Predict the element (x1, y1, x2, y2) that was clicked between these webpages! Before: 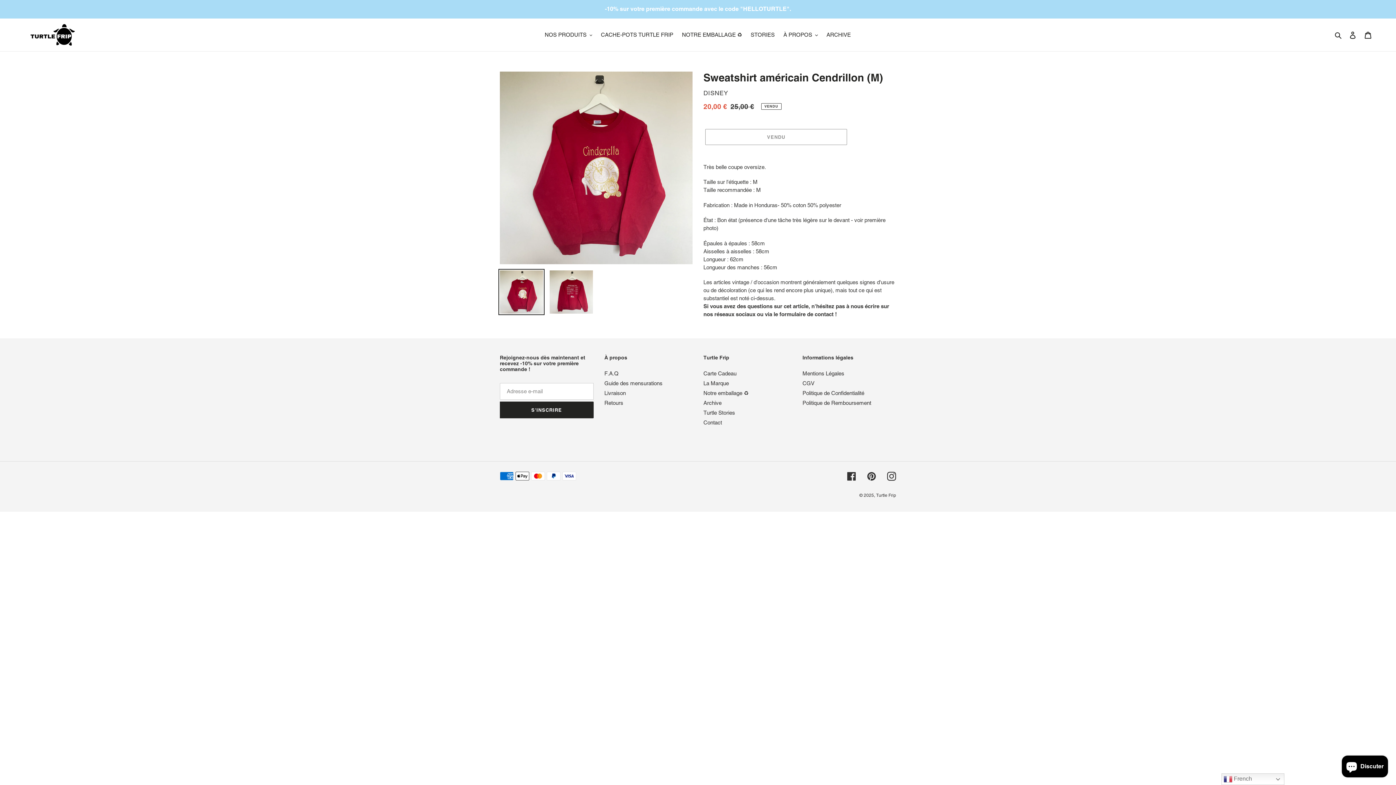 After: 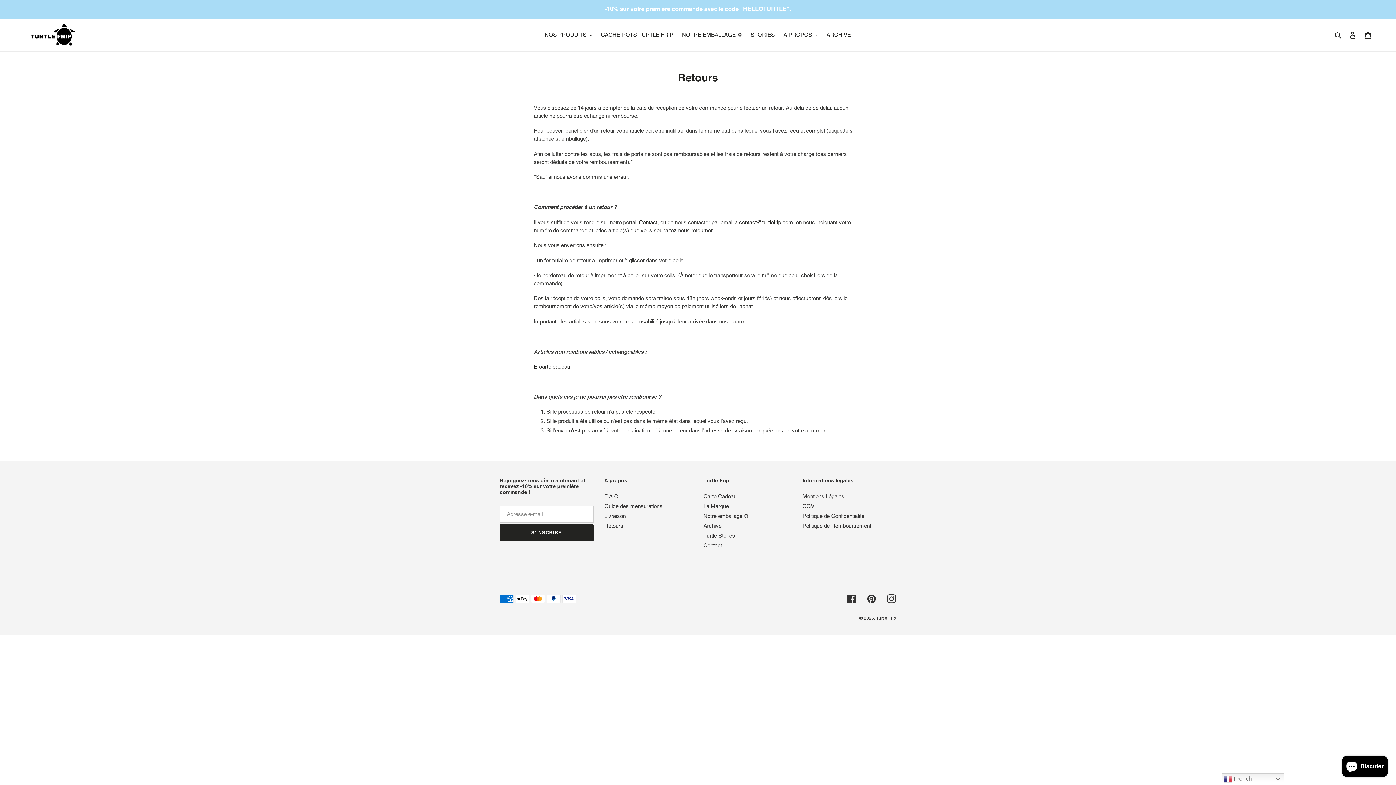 Action: bbox: (604, 400, 623, 406) label: Retours